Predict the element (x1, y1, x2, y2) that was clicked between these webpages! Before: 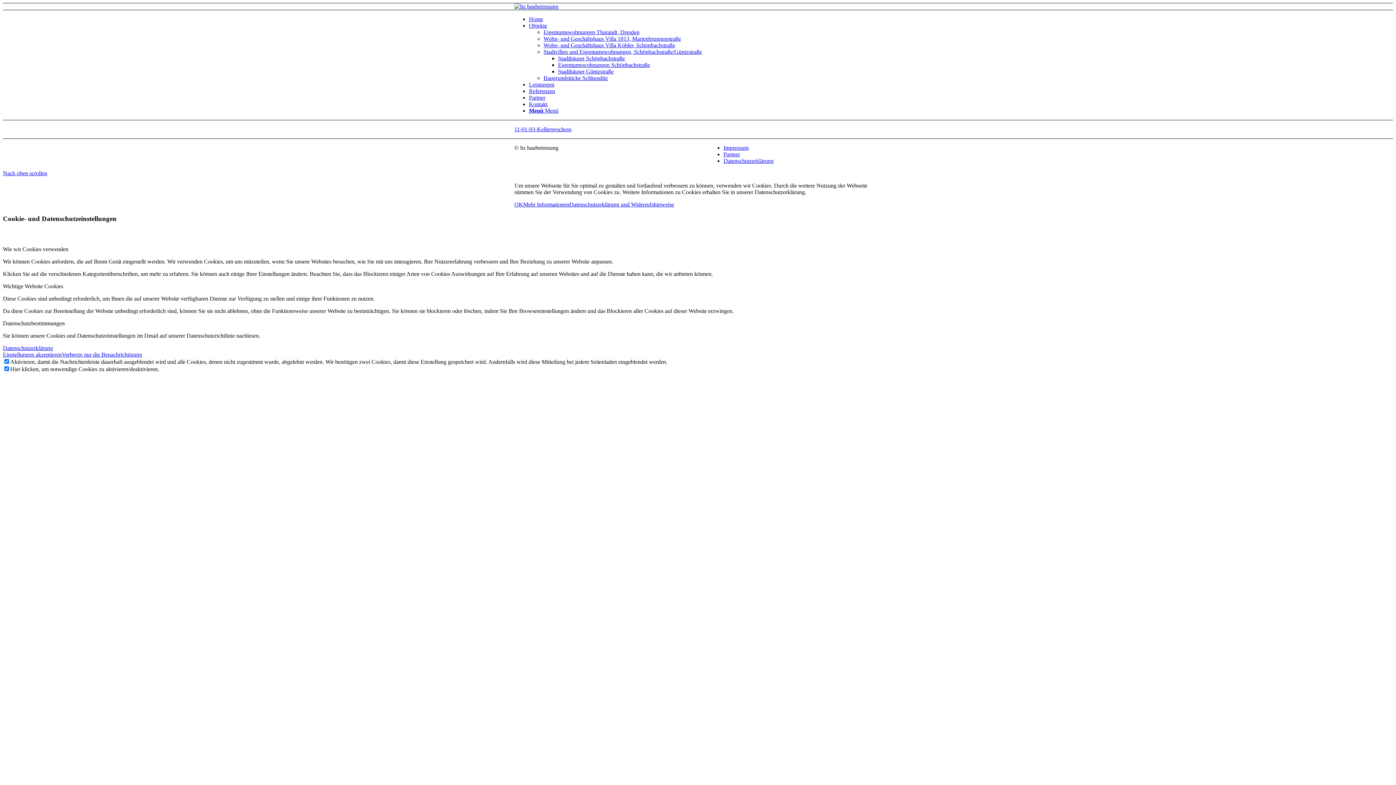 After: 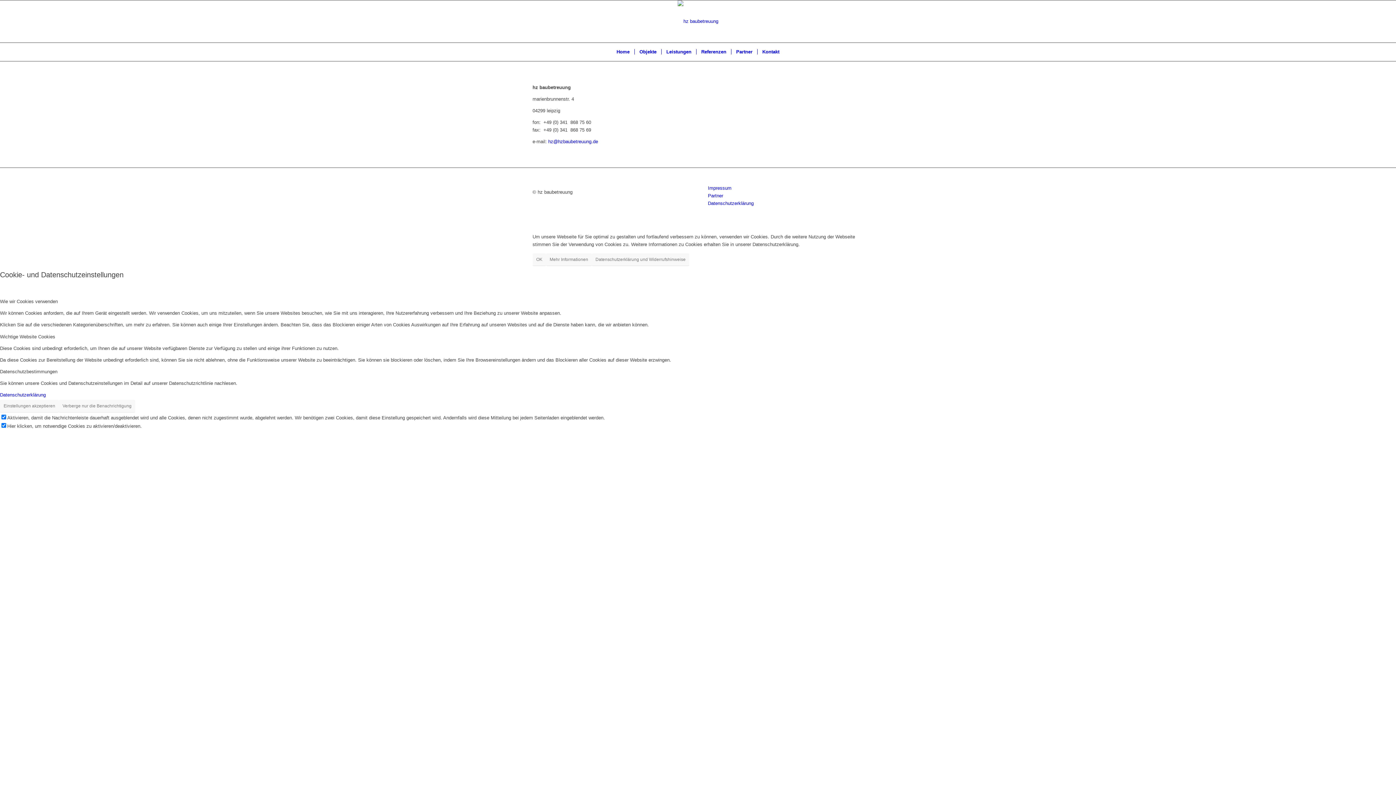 Action: label: Kontakt bbox: (529, 101, 547, 107)